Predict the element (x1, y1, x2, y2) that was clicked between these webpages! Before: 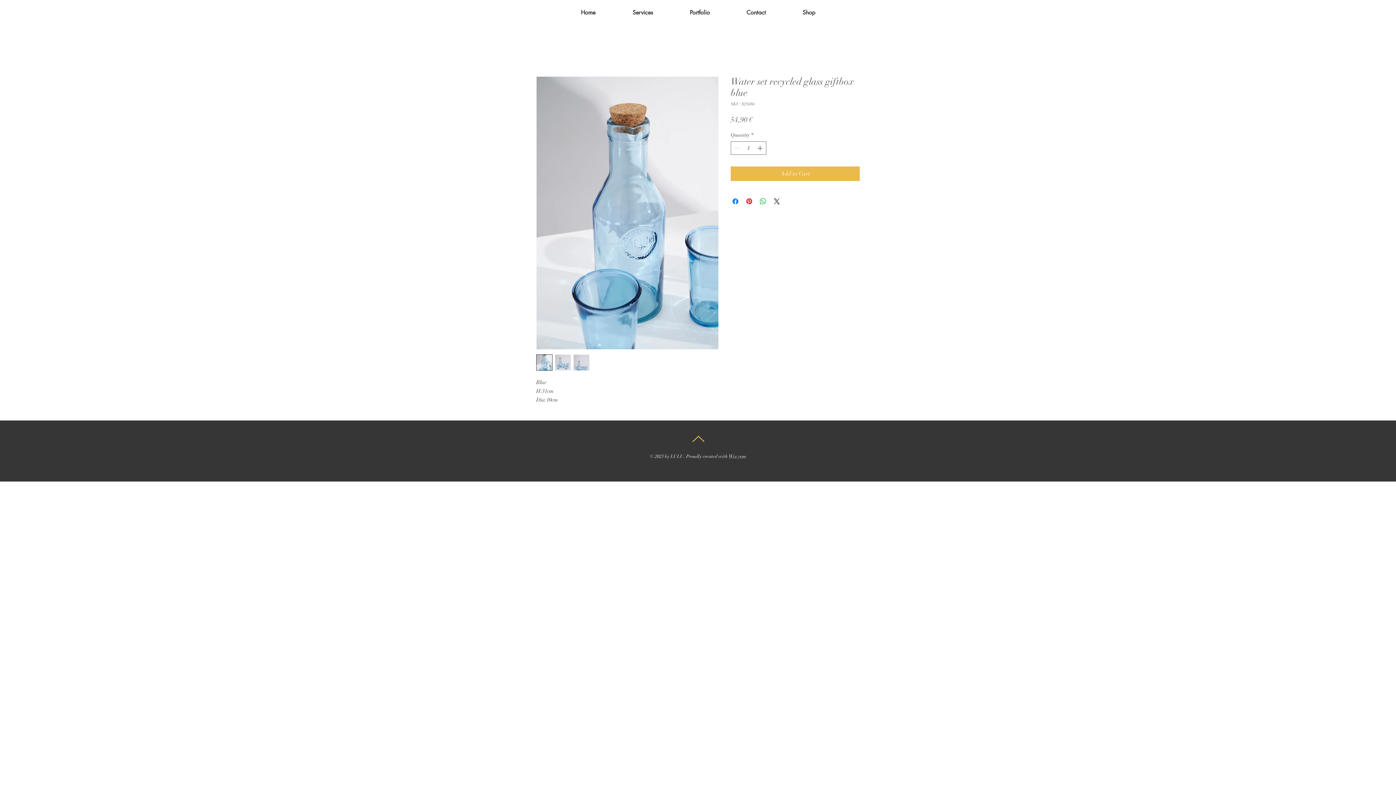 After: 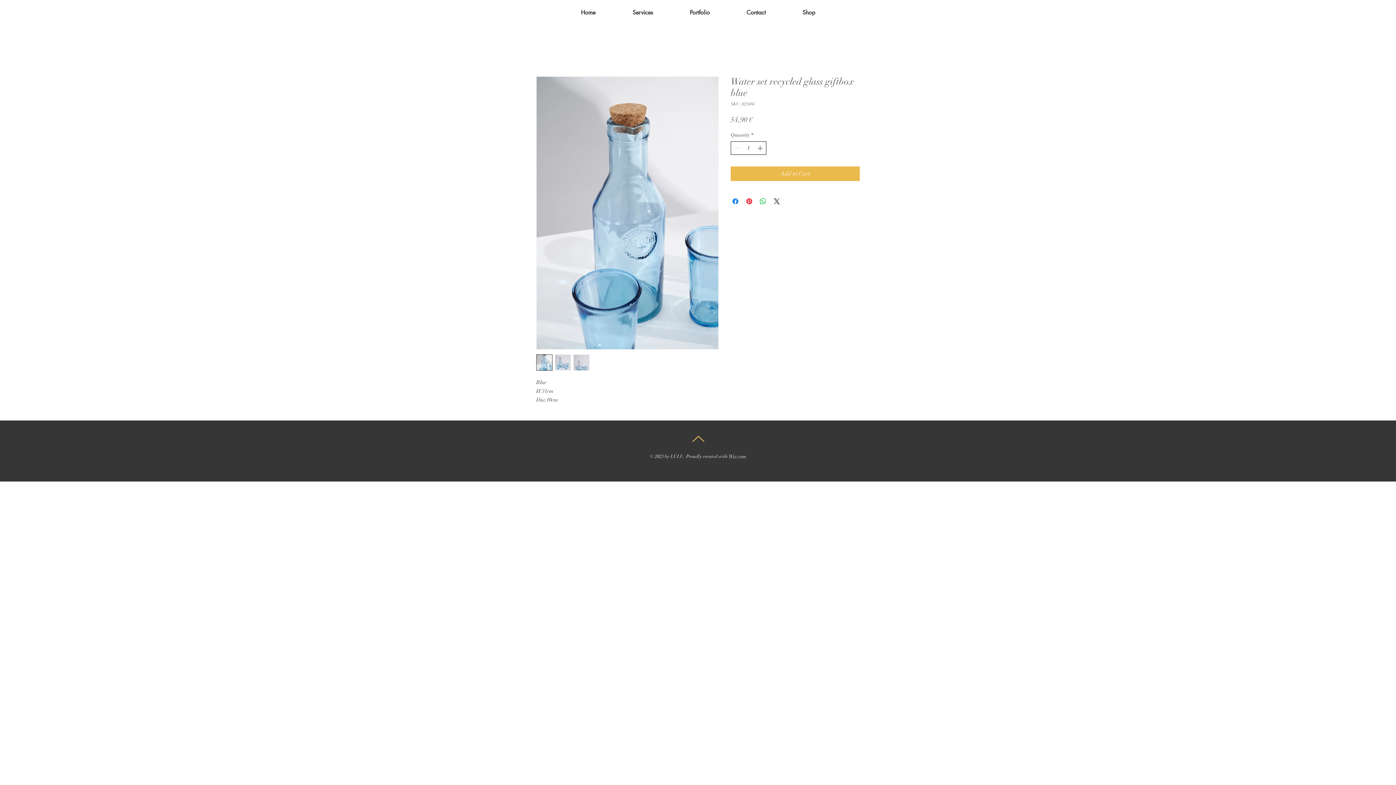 Action: bbox: (756, 141, 765, 154) label: Increment